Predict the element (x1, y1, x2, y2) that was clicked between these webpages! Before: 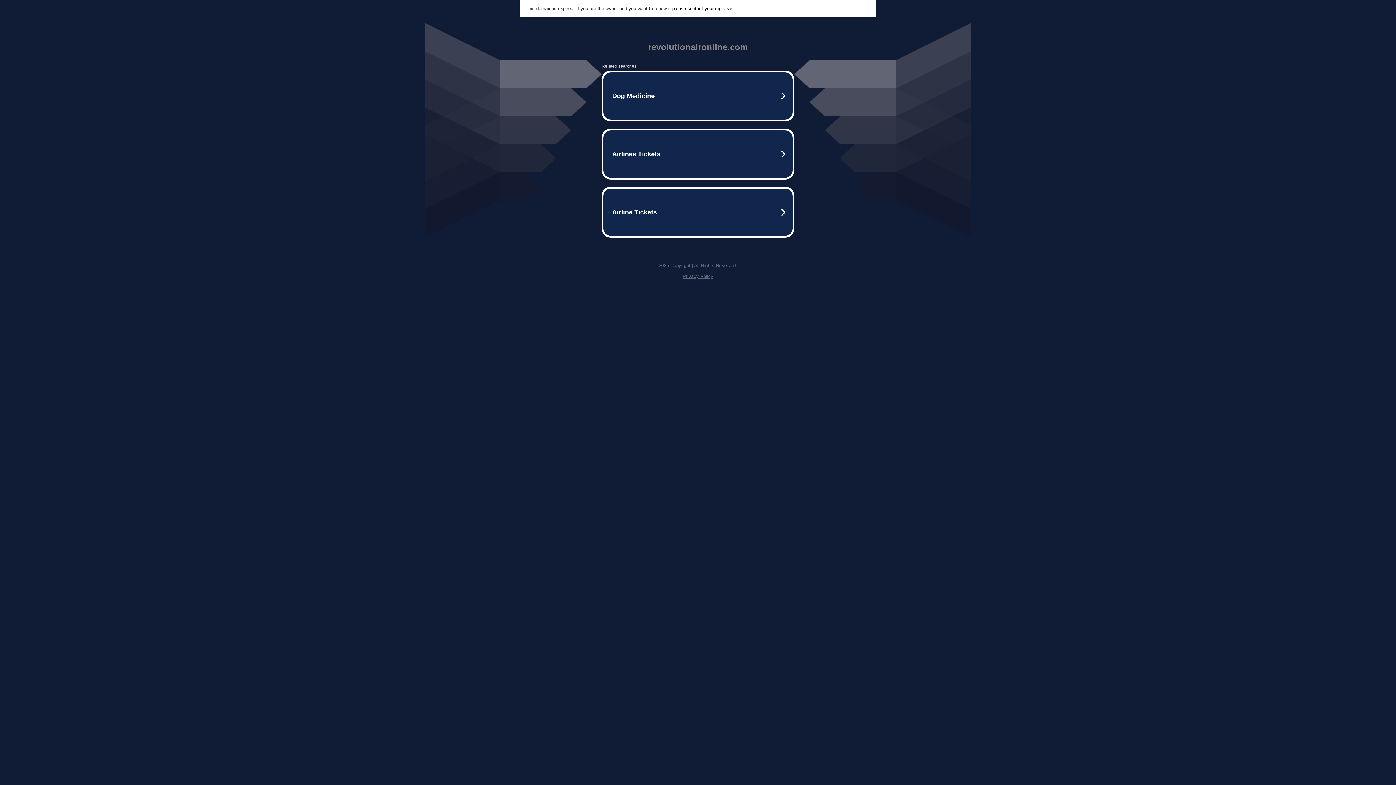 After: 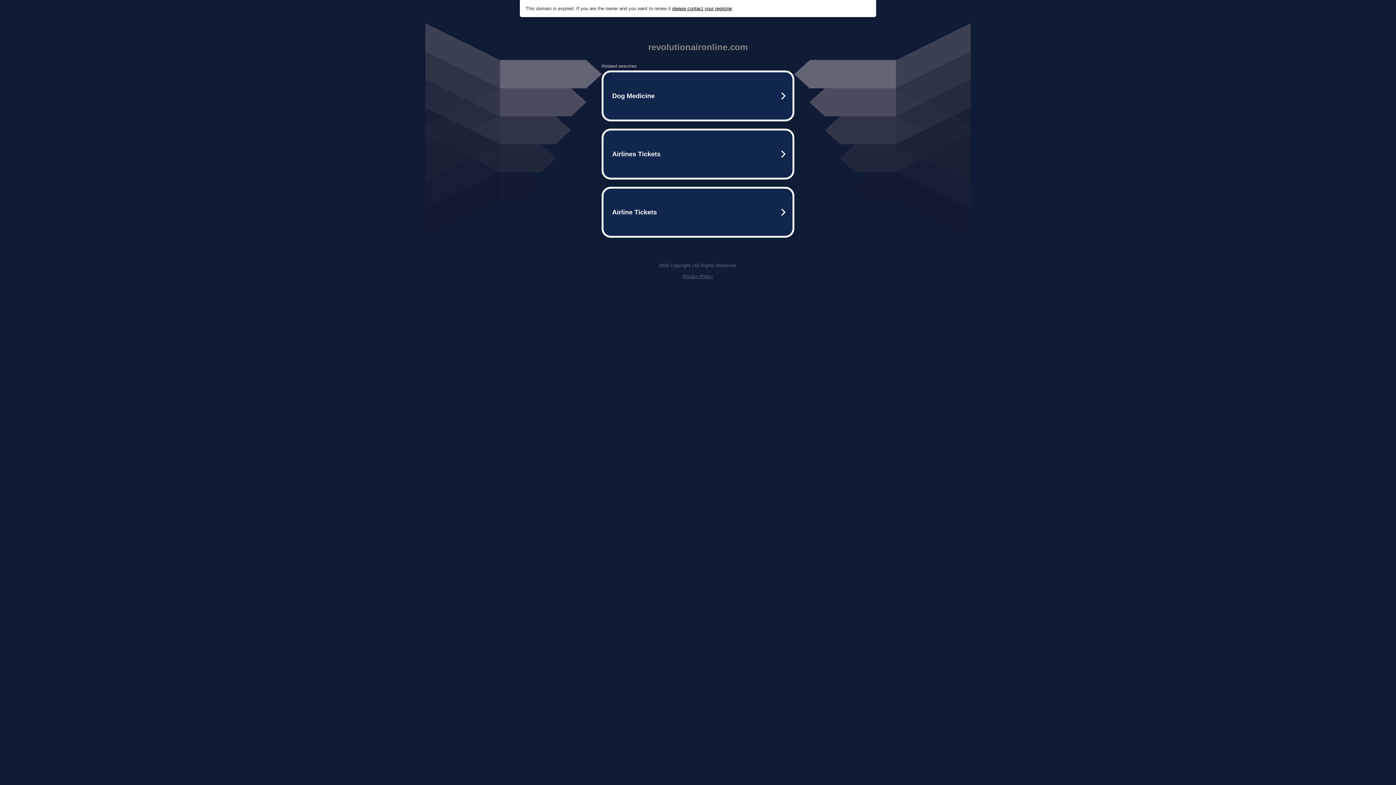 Action: bbox: (672, 5, 732, 11) label: please contact your registrar